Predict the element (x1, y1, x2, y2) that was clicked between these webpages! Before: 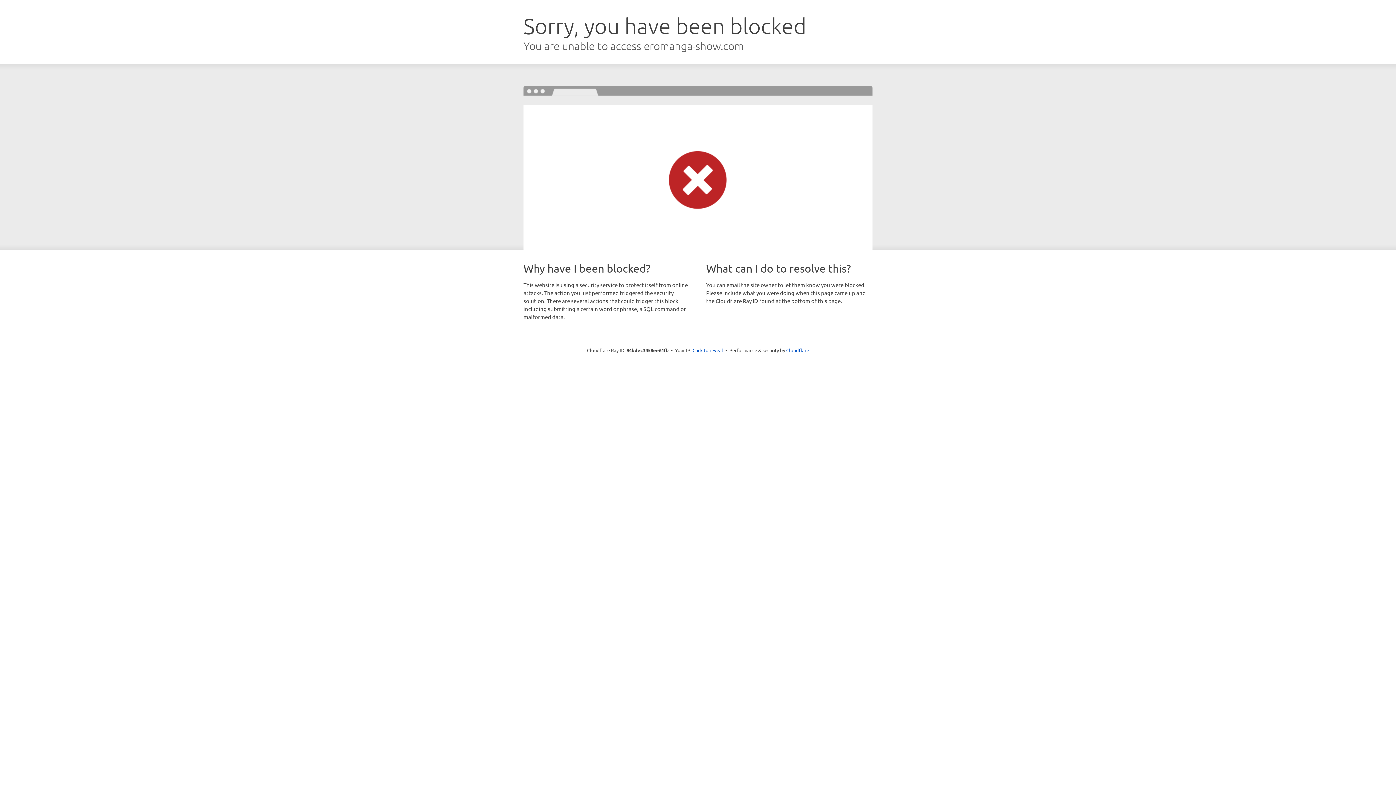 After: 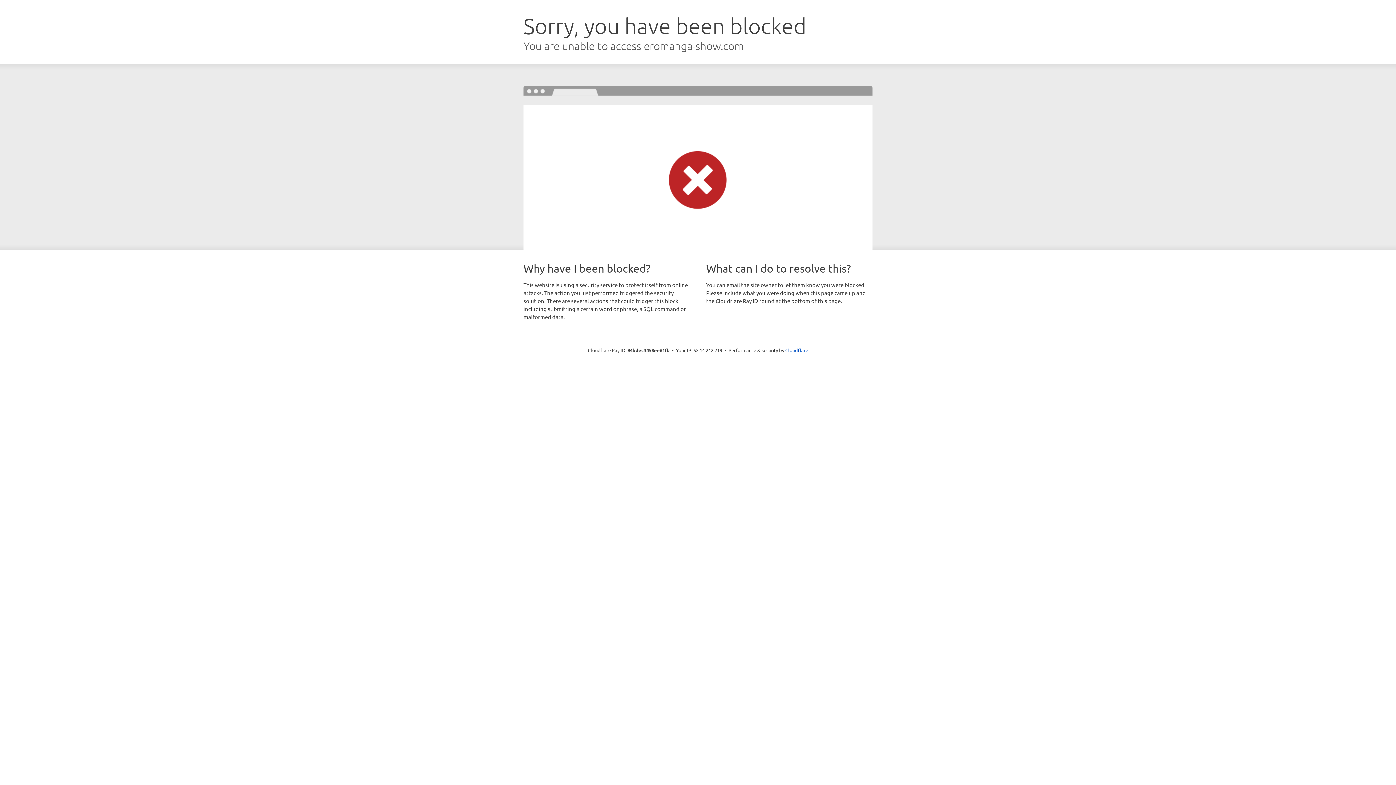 Action: bbox: (692, 346, 723, 353) label: Click to reveal